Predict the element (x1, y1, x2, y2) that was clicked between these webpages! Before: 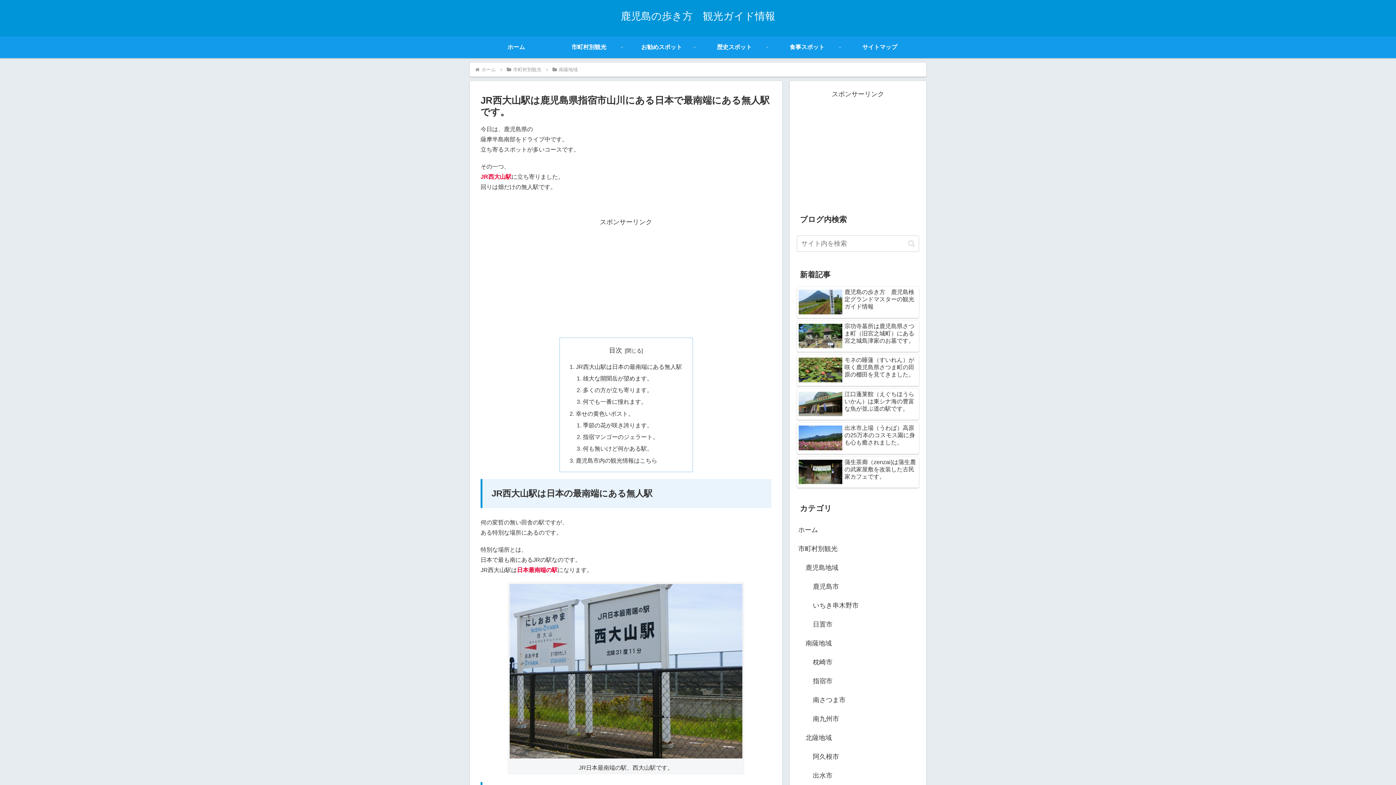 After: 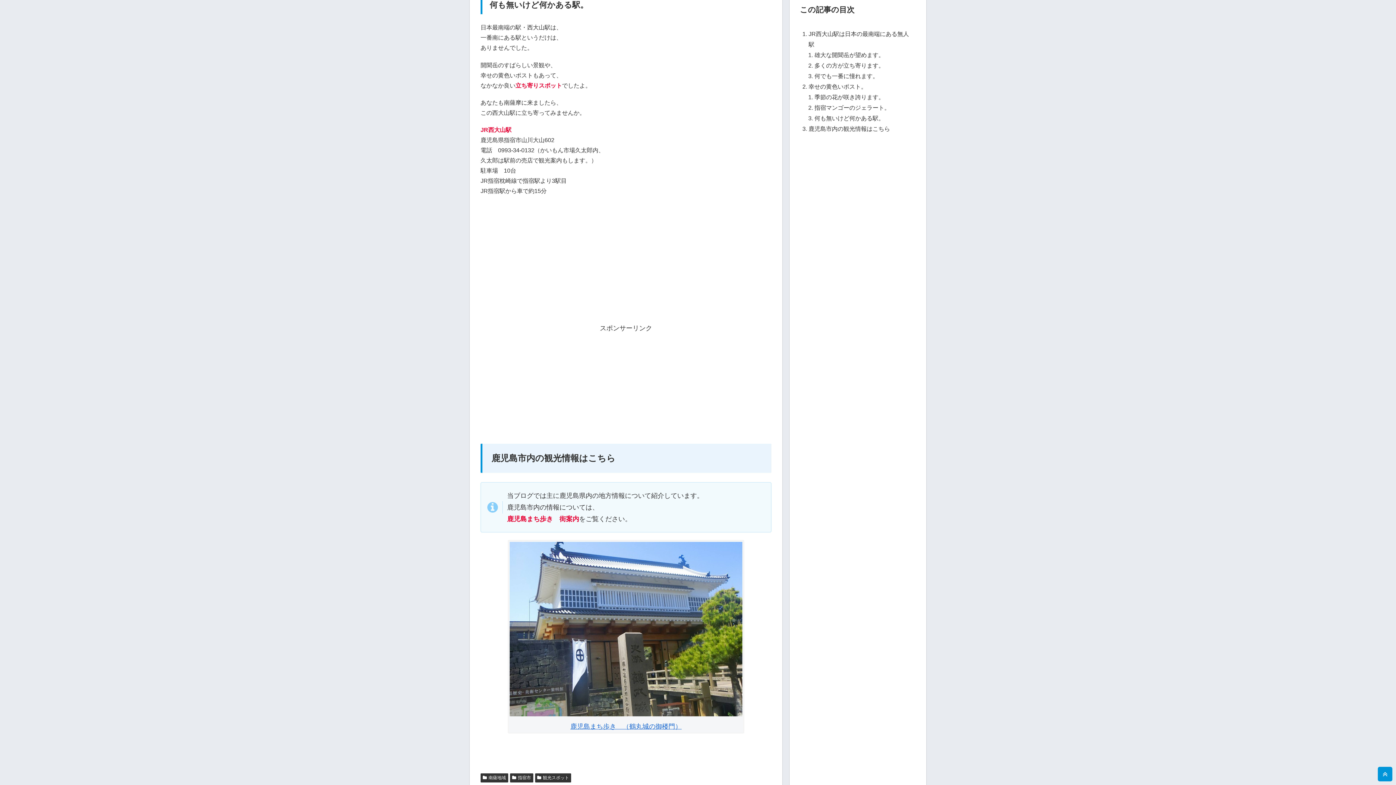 Action: label: 何も無いけど何かある駅。 bbox: (583, 445, 652, 452)